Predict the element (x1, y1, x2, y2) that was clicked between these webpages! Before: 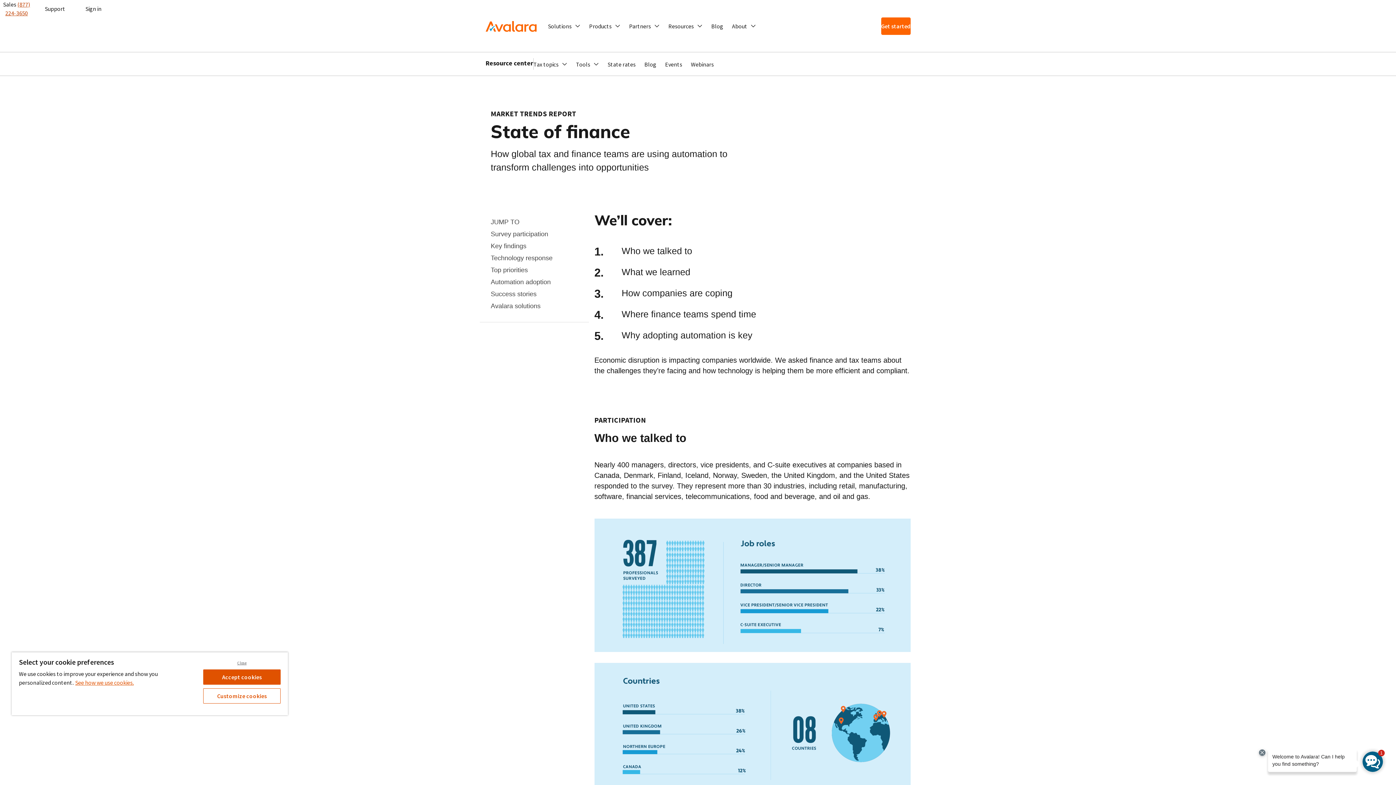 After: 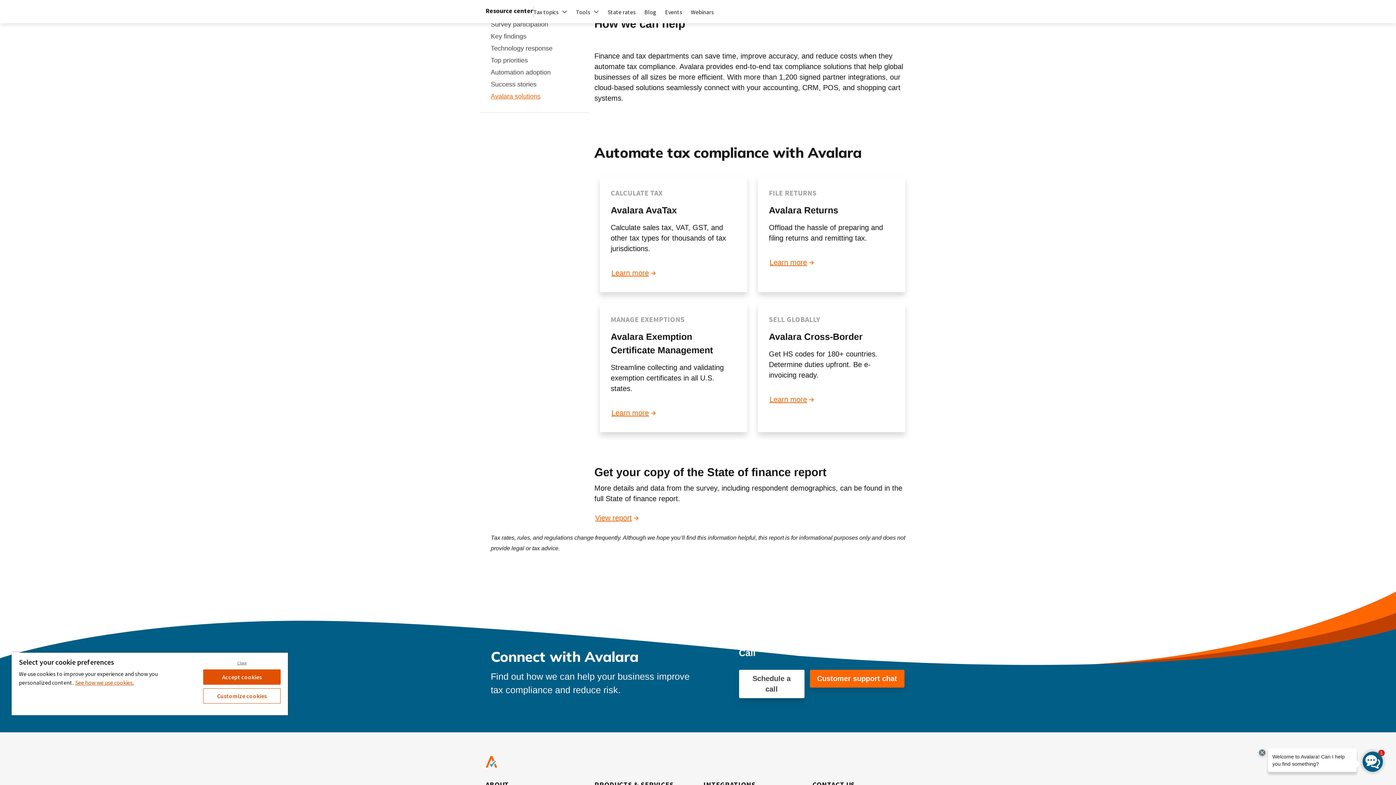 Action: label: Avalara solutions bbox: (485, 301, 583, 311)